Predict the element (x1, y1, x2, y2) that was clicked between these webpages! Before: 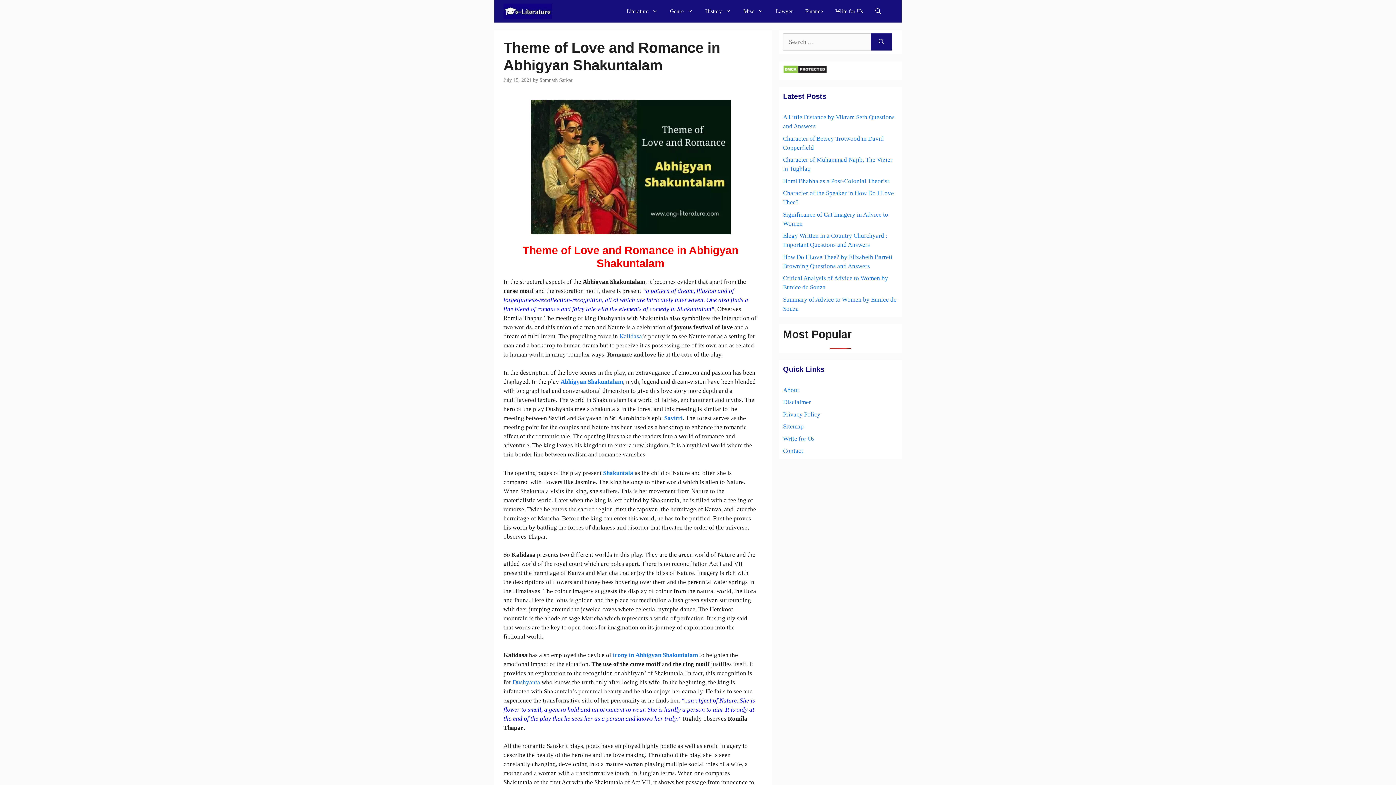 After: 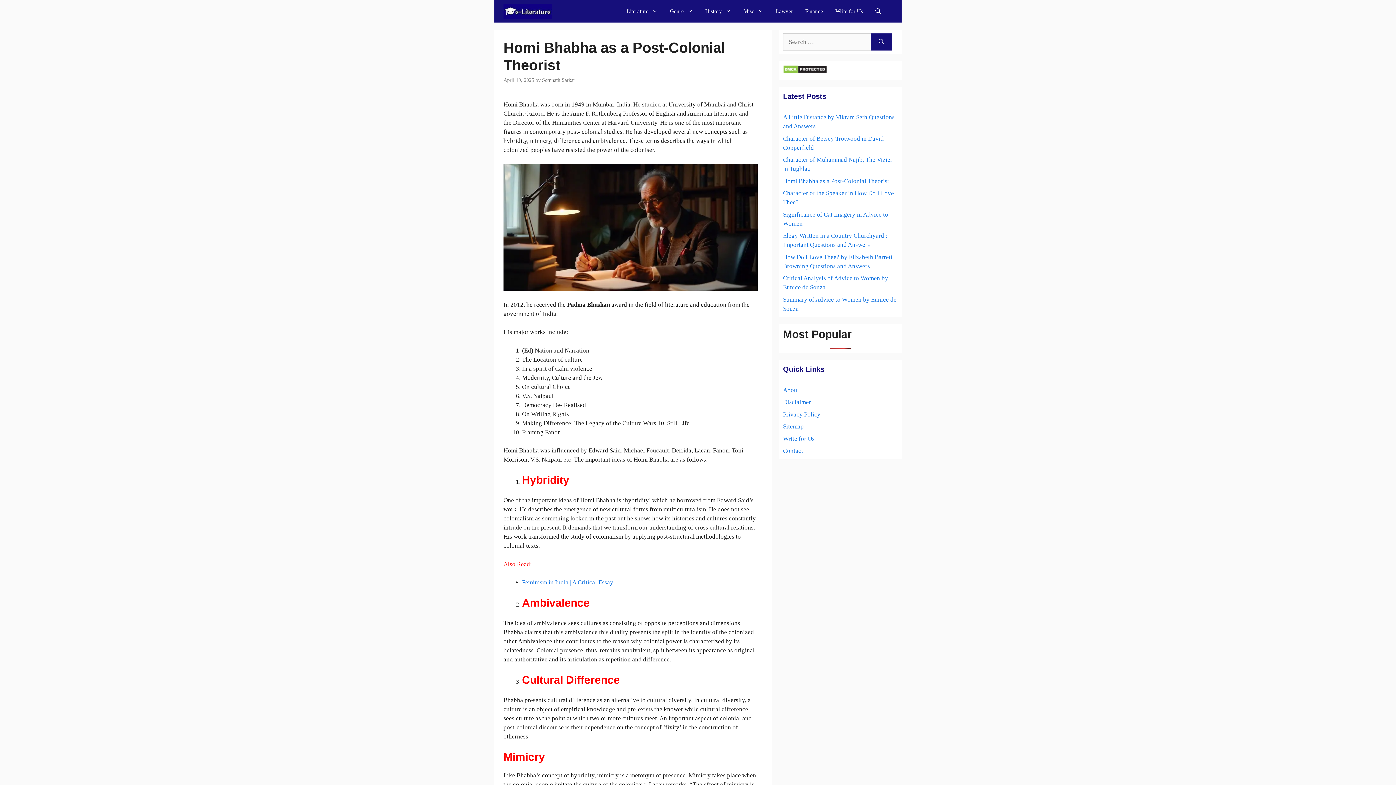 Action: bbox: (783, 177, 889, 184) label: Homi Bhabha as a Post-Colonial Theorist